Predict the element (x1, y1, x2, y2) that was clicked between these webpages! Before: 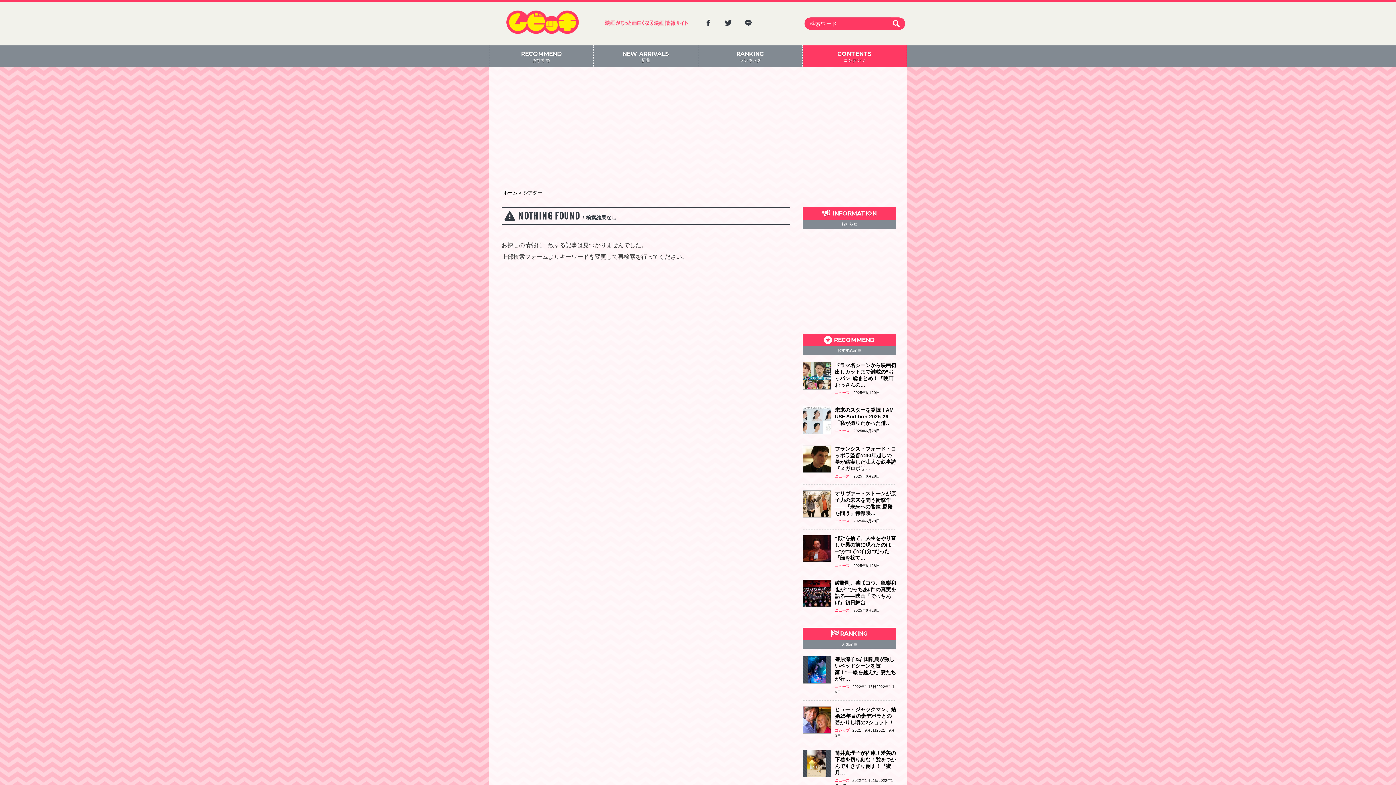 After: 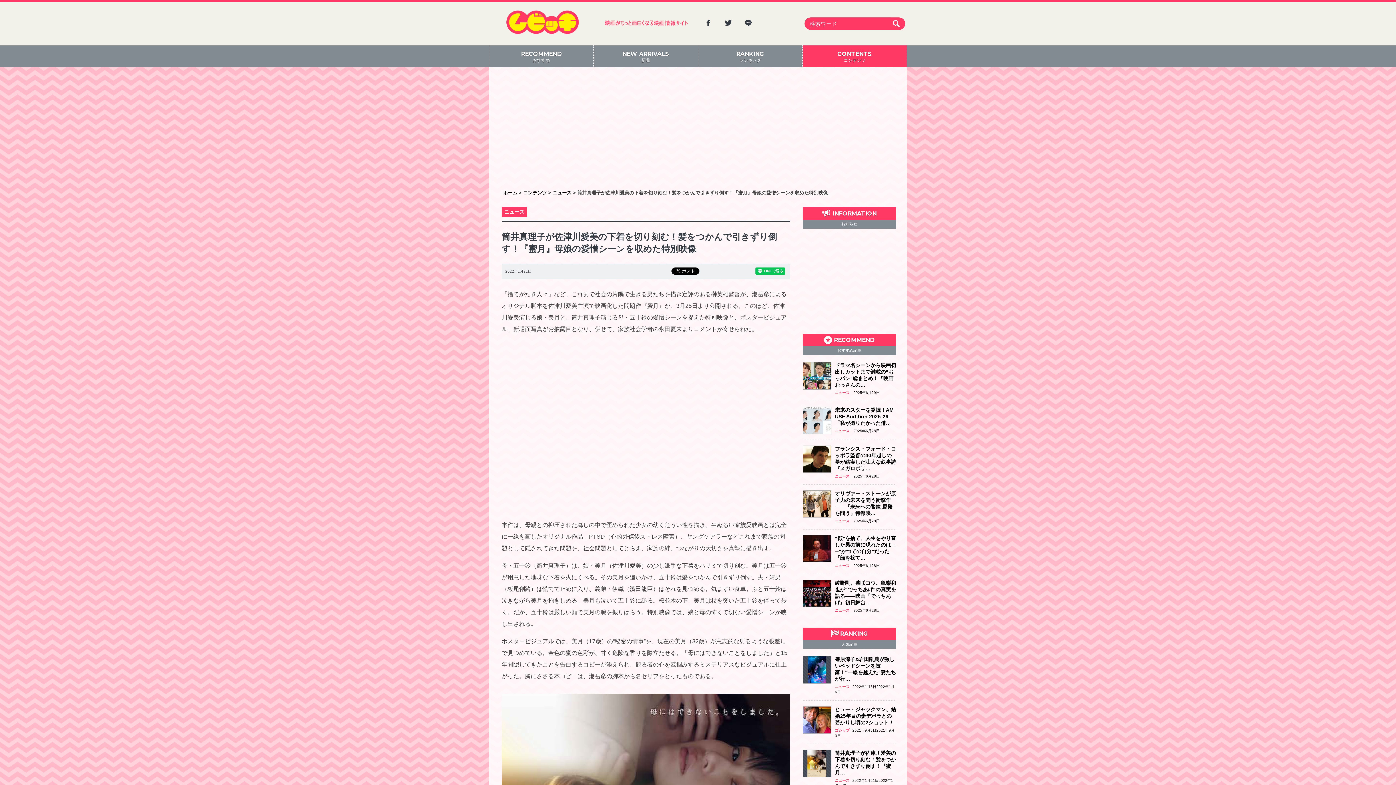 Action: label: 筒井真理子が佐津川愛美の下着を切り刻む！髪をつかんで引きずり倒す！『蜜月…
ニュース2022年1月21日2022年1月21日
By : ムビッチ 編集部 bbox: (800, 750, 898, 789)